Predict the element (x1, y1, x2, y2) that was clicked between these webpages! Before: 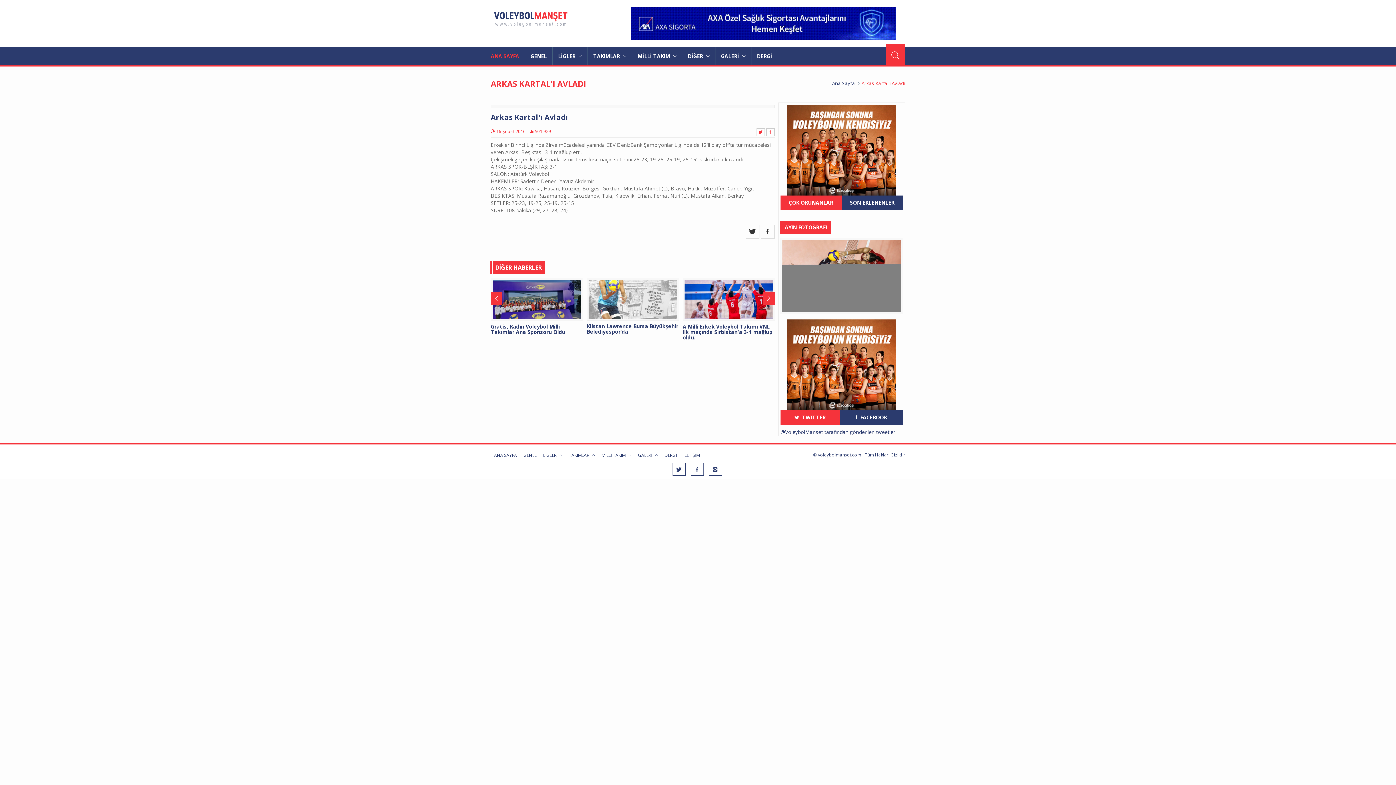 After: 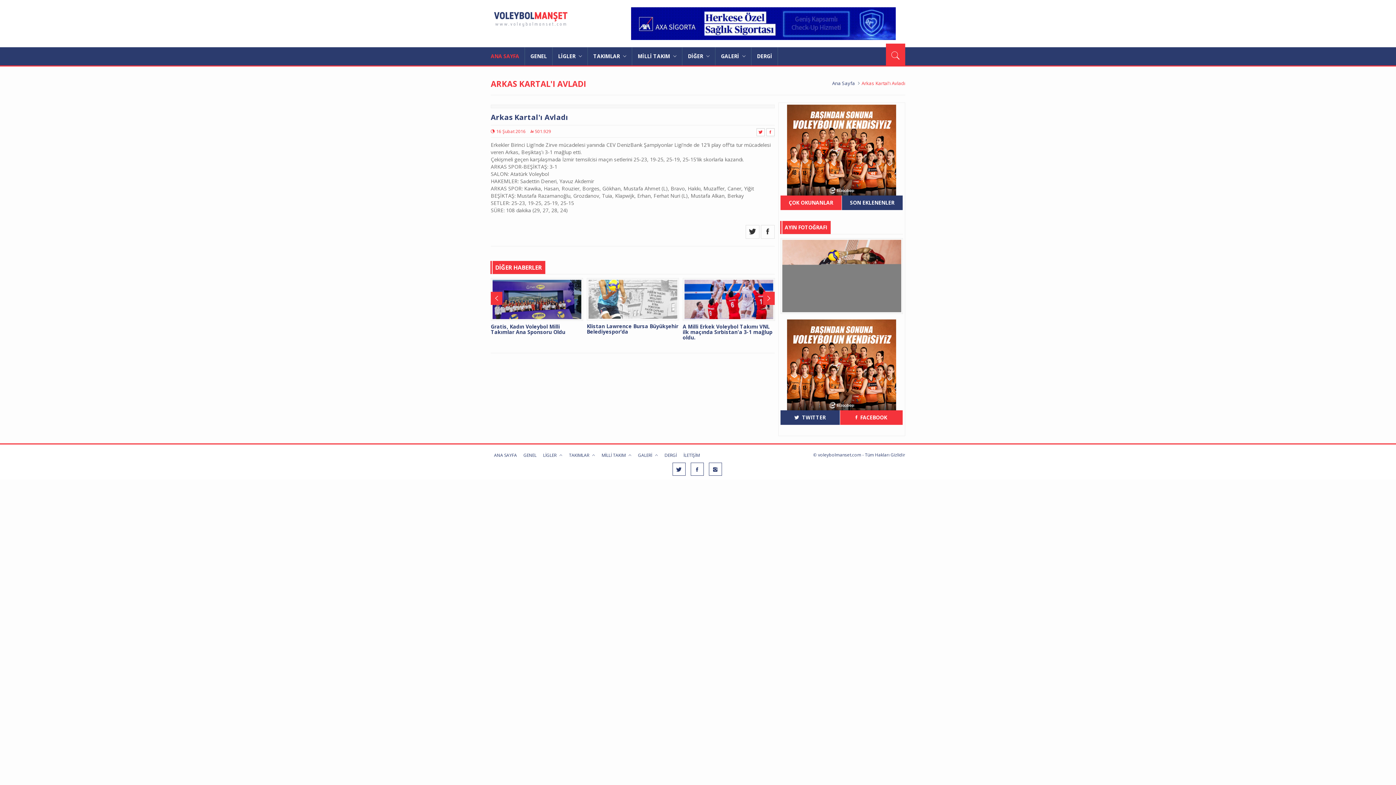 Action: bbox: (840, 410, 902, 424) label:  FACEBOOK